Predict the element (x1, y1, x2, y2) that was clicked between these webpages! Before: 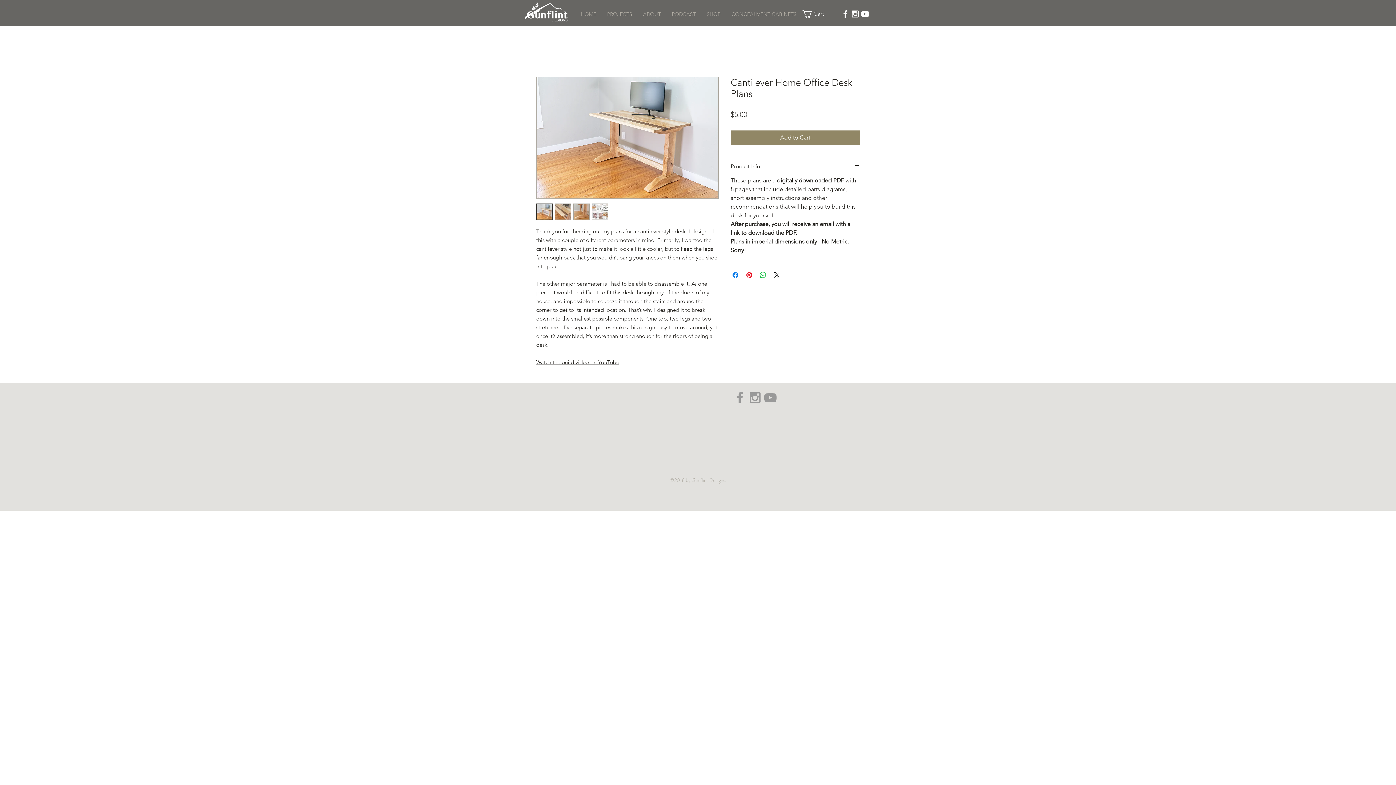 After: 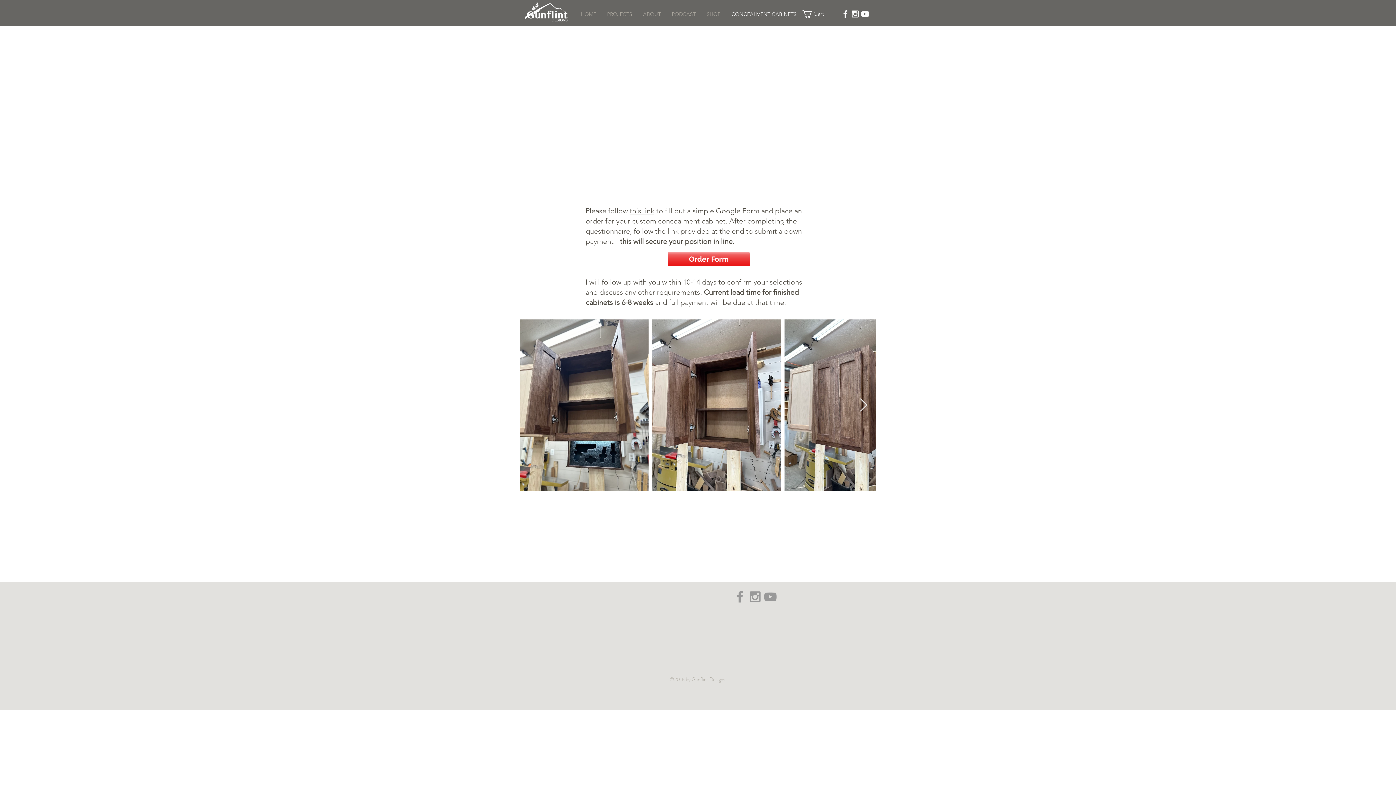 Action: bbox: (726, 6, 802, 21) label: CONCEALMENT CABINETS